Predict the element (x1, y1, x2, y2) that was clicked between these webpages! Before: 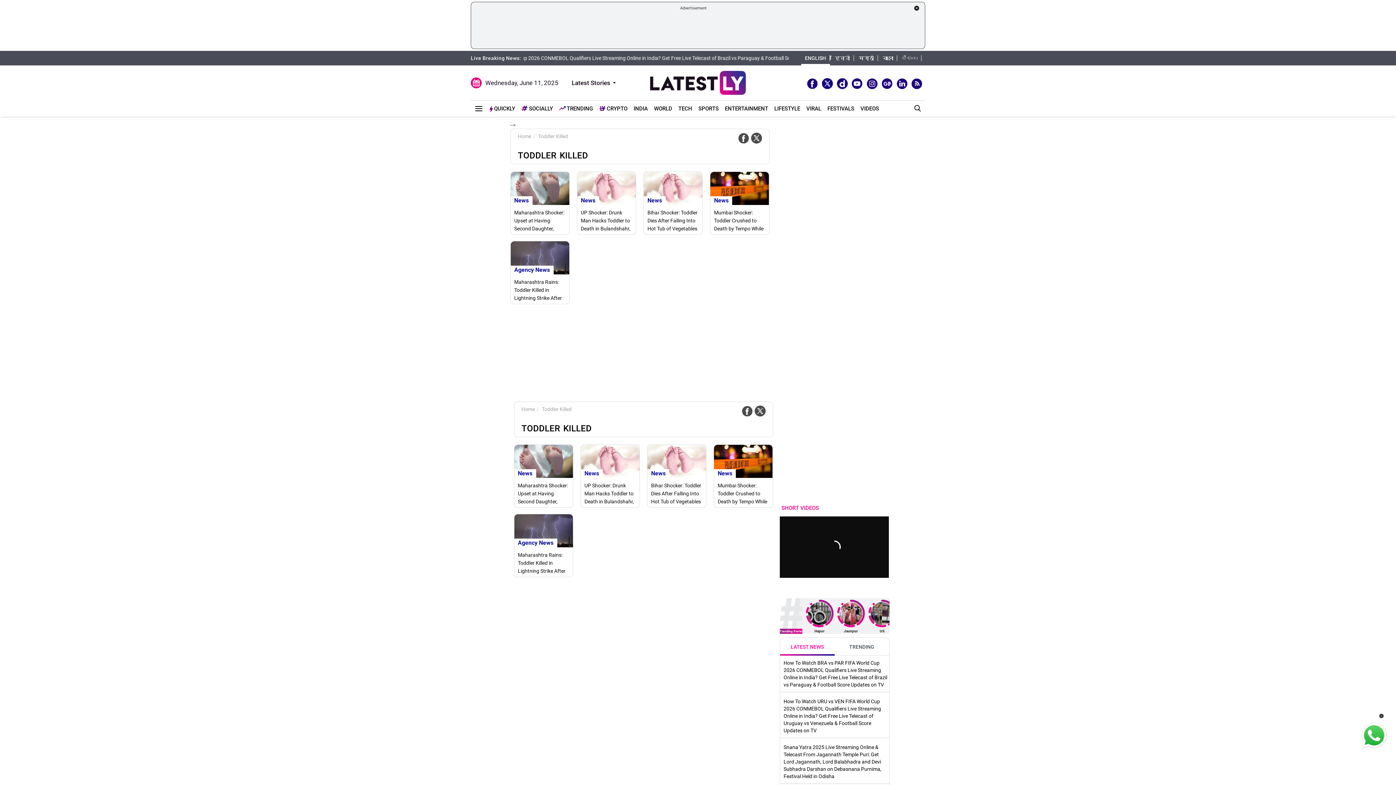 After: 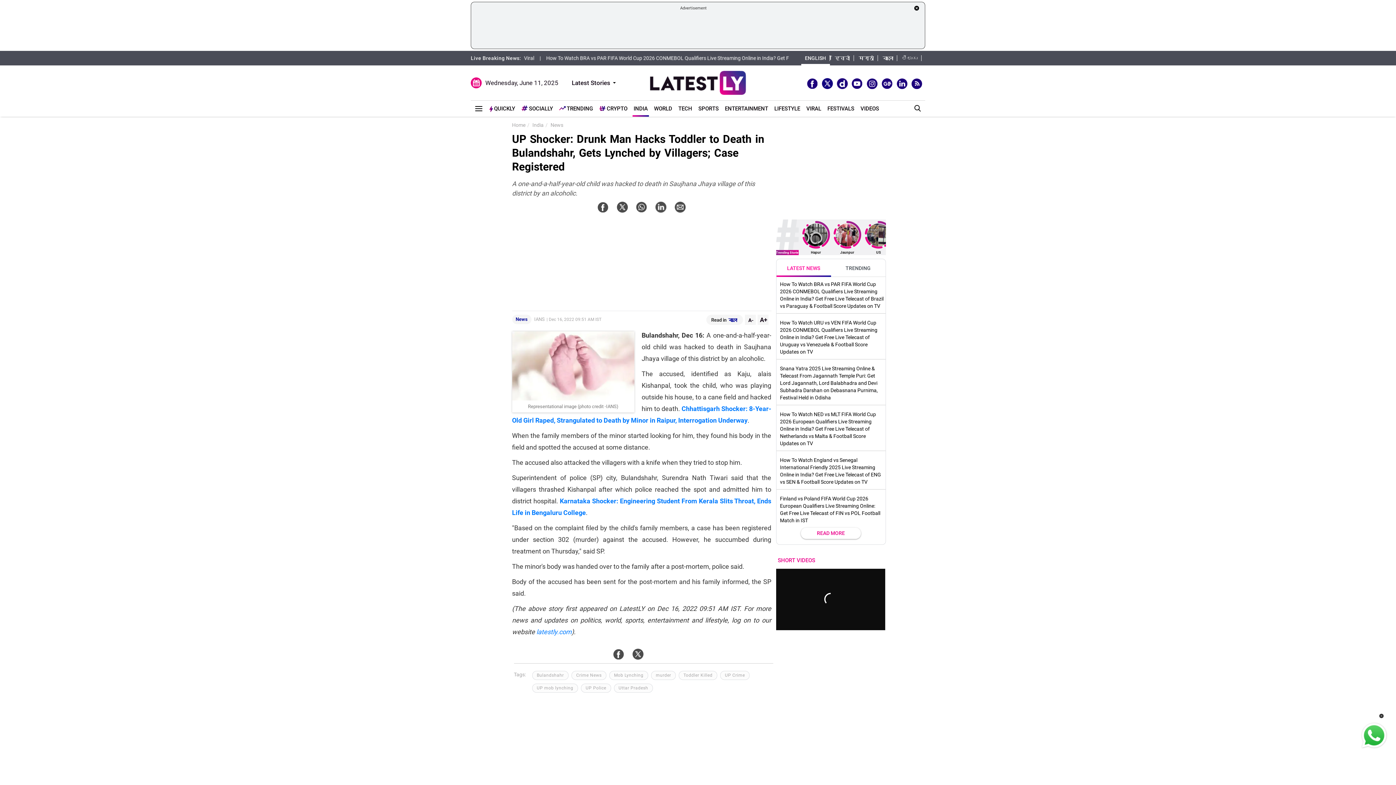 Action: label: UP Shocker: Drunk Man Hacks Toddler to Death in Bulandshahr, Gets Lynched by Villagers; Case Registered bbox: (577, 205, 636, 234)